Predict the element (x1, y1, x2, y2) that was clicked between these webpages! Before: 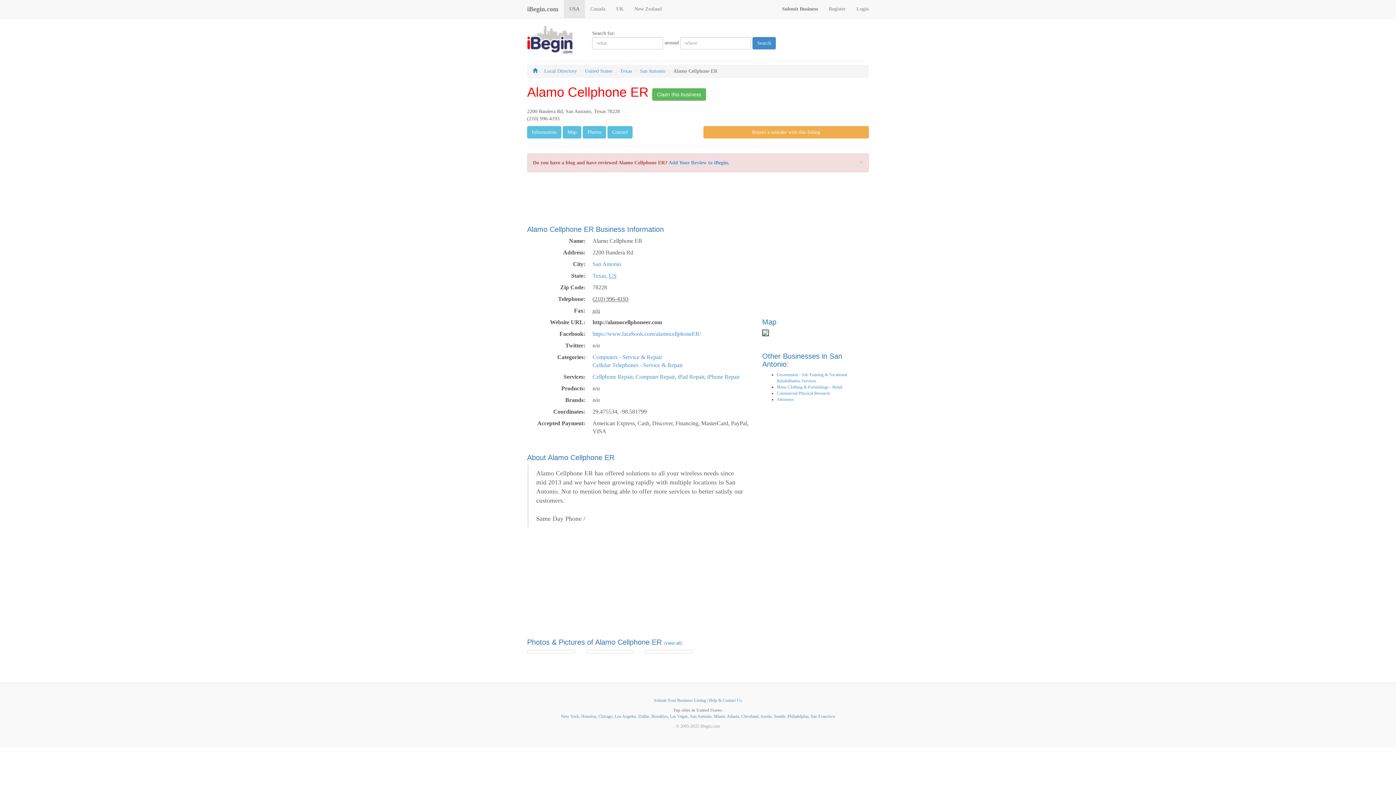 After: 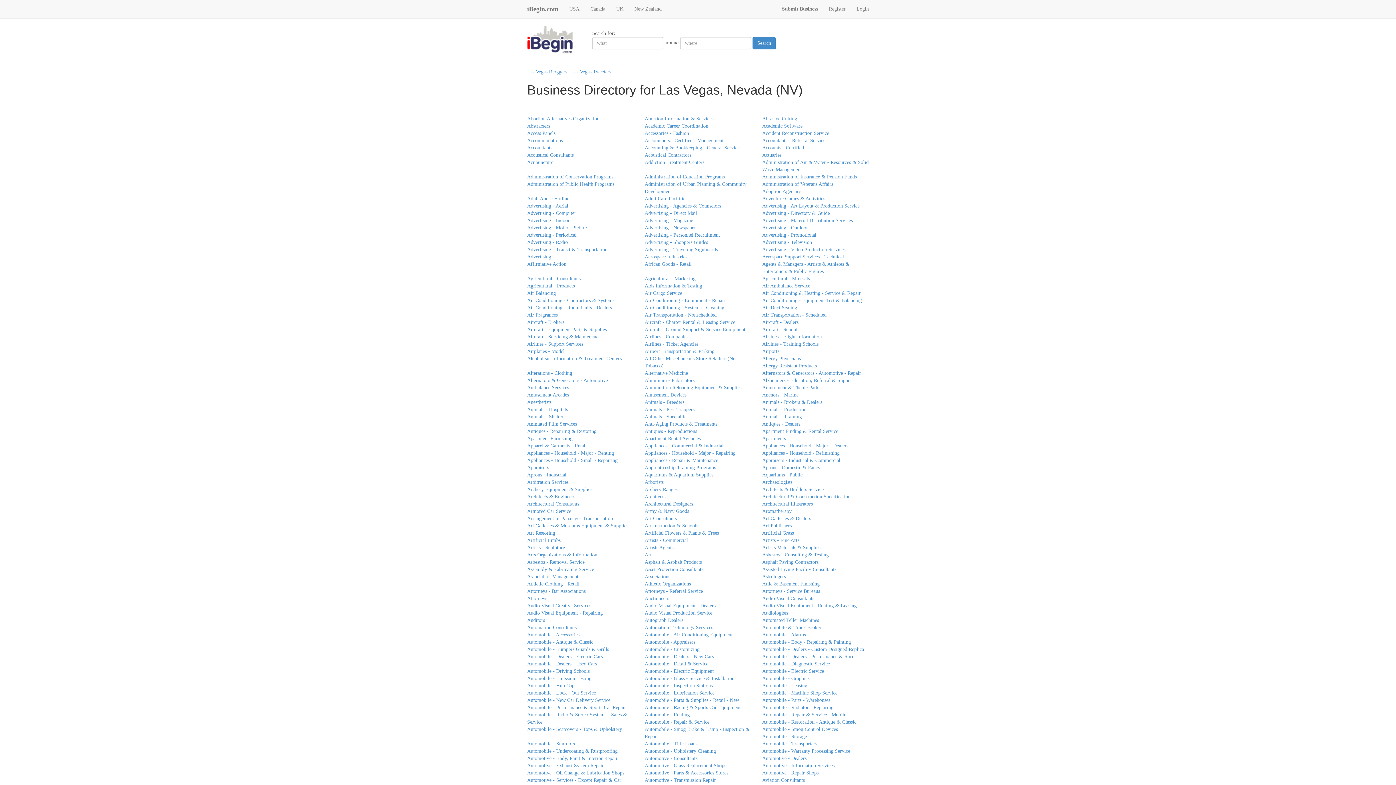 Action: label: Las Vegas bbox: (670, 714, 688, 719)